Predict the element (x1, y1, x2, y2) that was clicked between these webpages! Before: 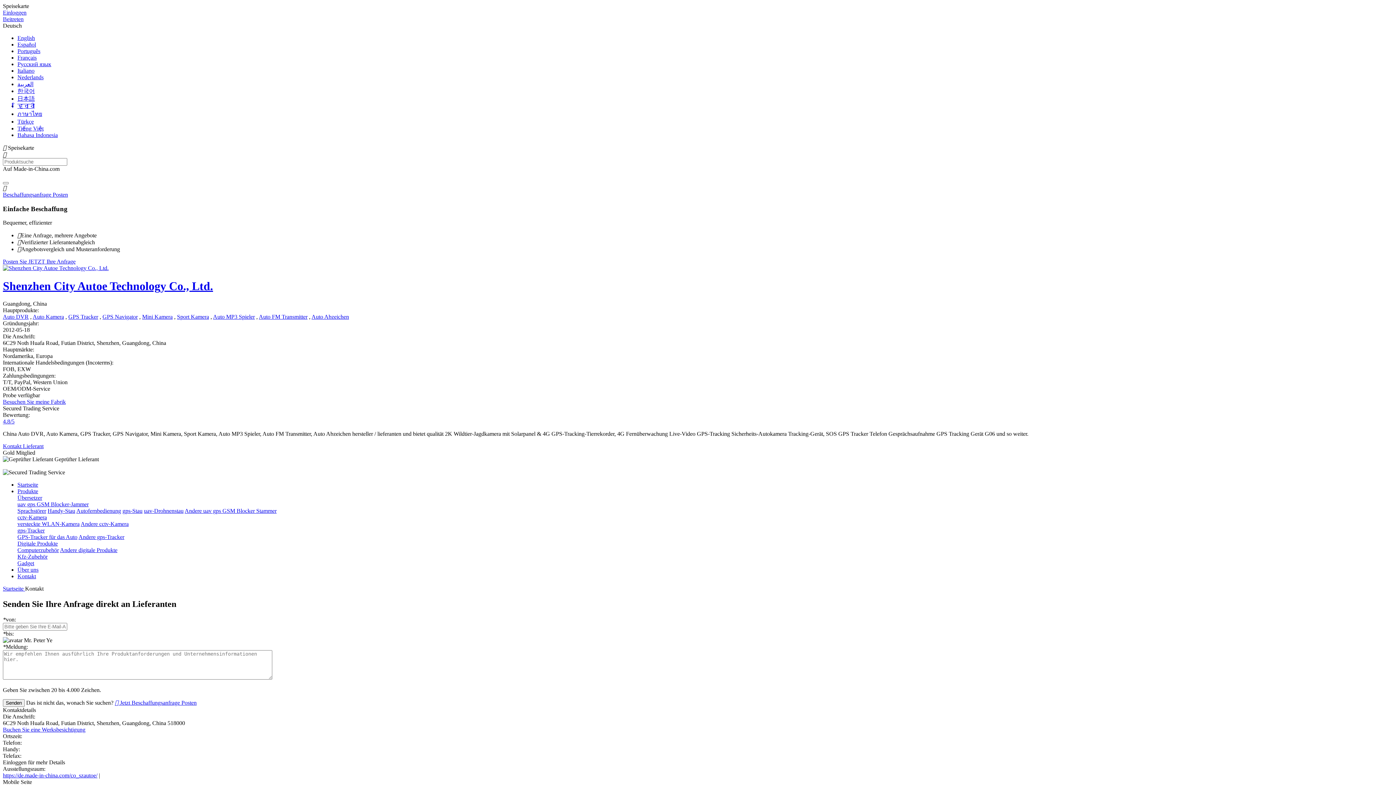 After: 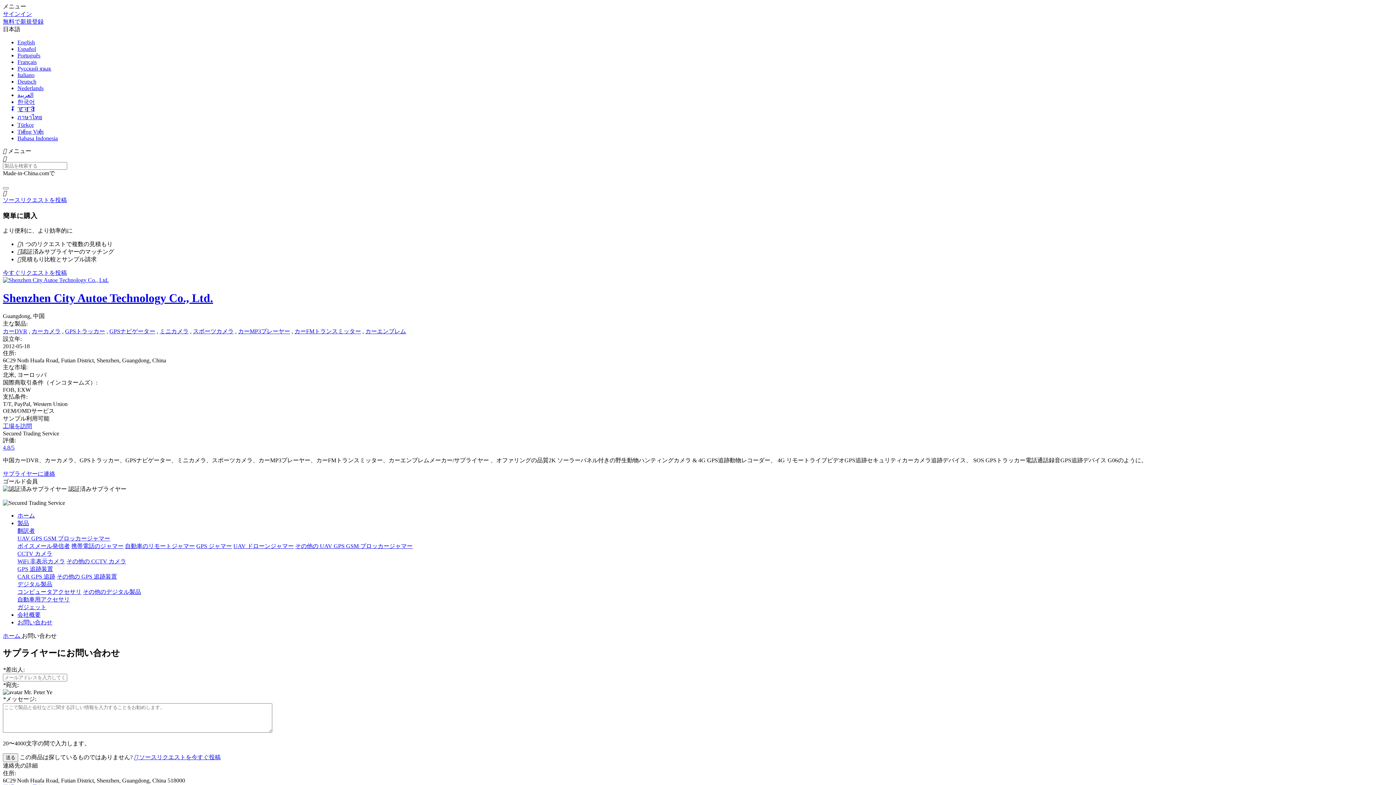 Action: bbox: (17, 95, 34, 101) label: 日本語